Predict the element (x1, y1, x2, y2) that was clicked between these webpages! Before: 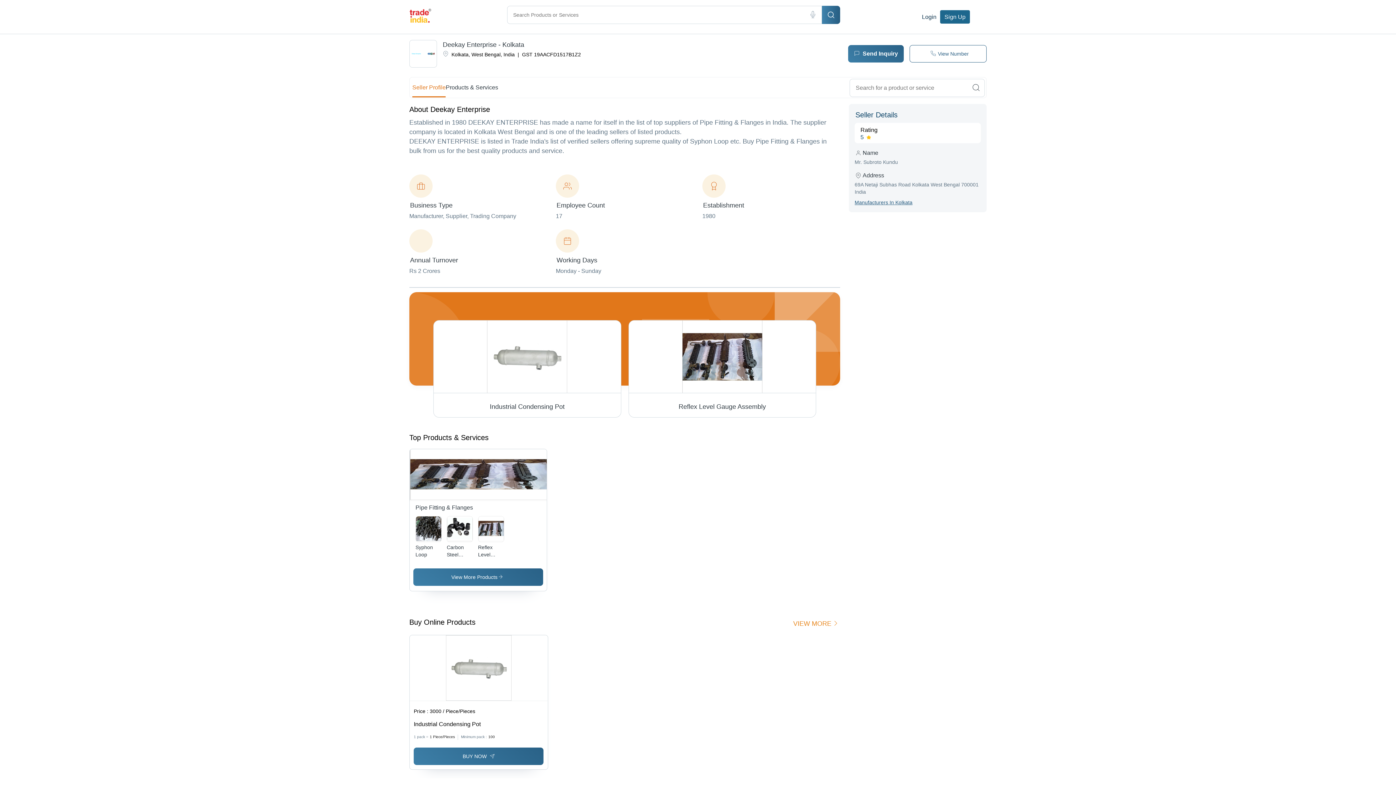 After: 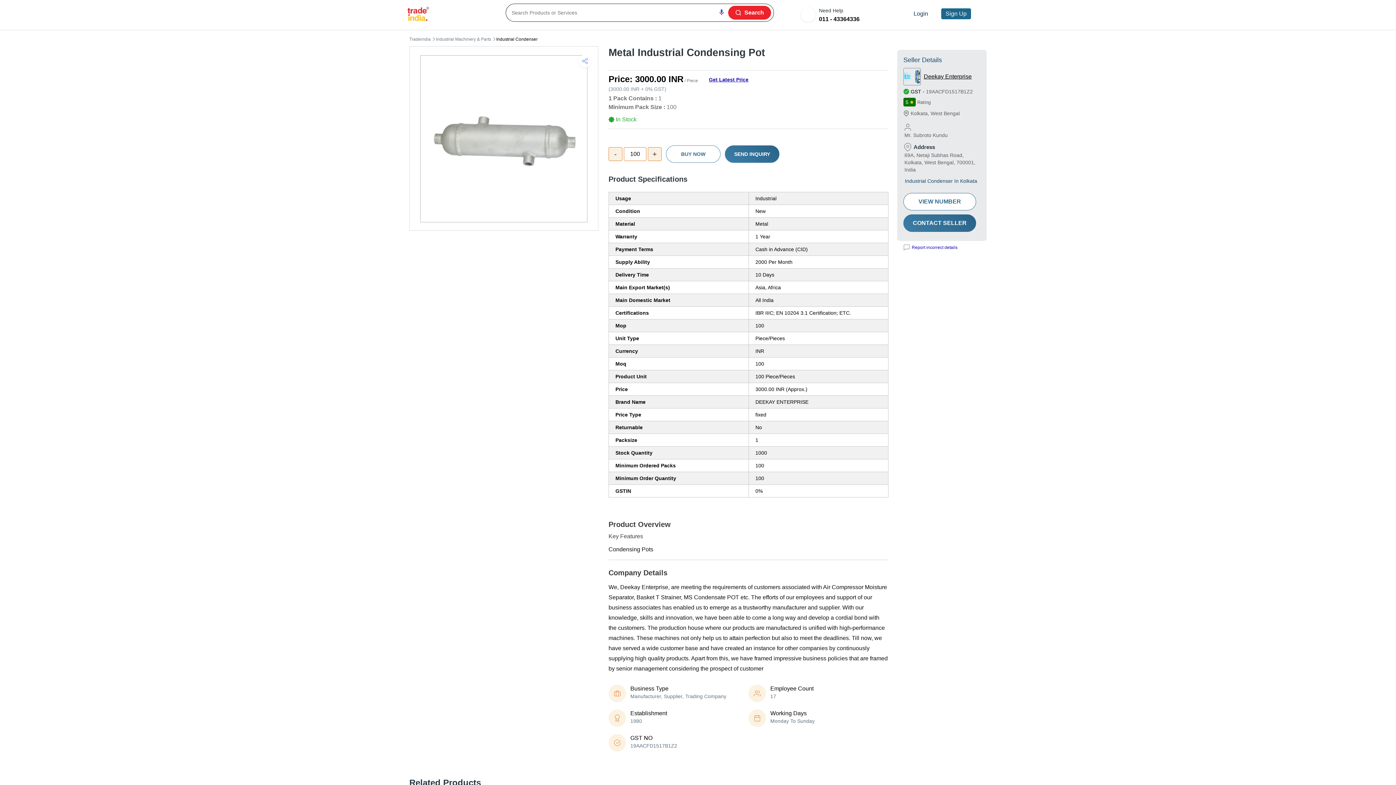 Action: bbox: (433, 320, 620, 417) label: Industrial Condensing Pot